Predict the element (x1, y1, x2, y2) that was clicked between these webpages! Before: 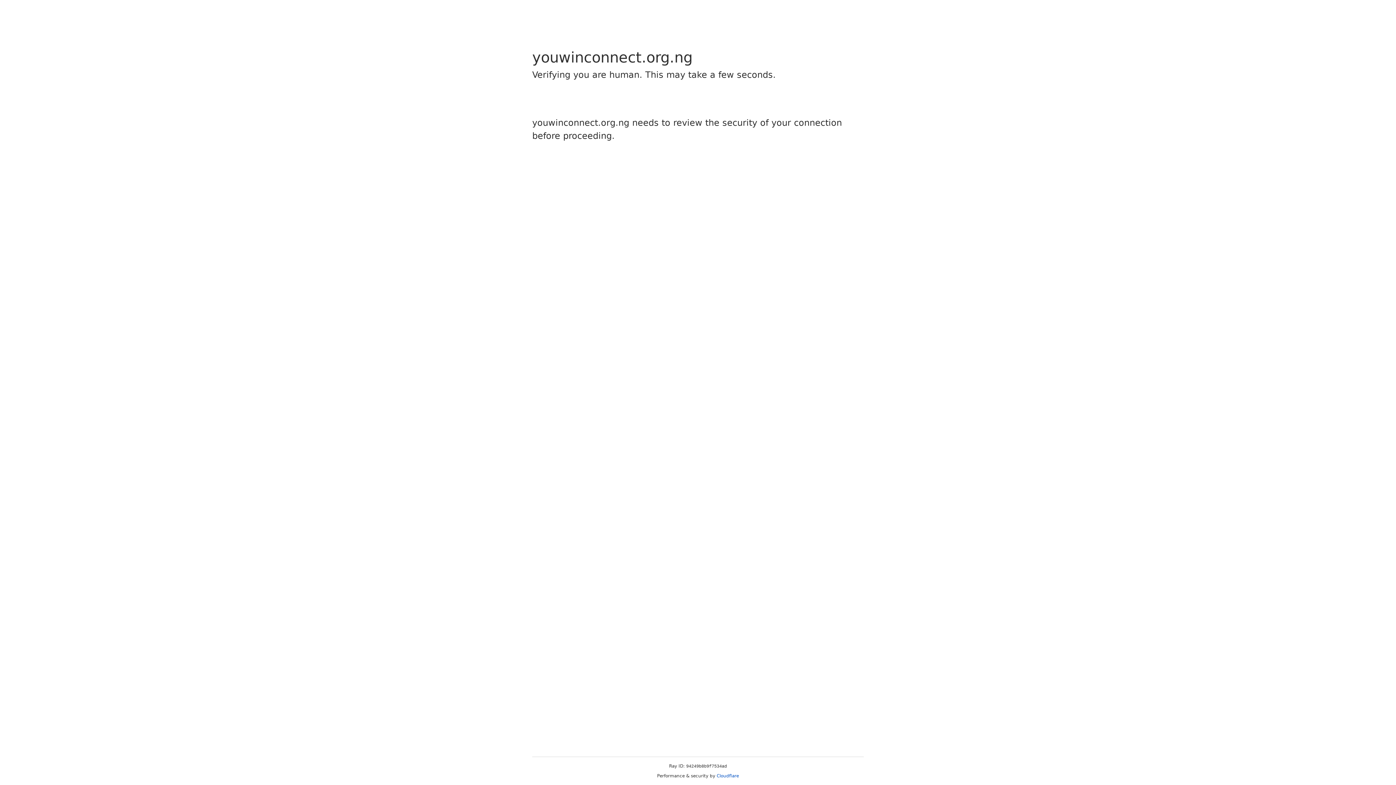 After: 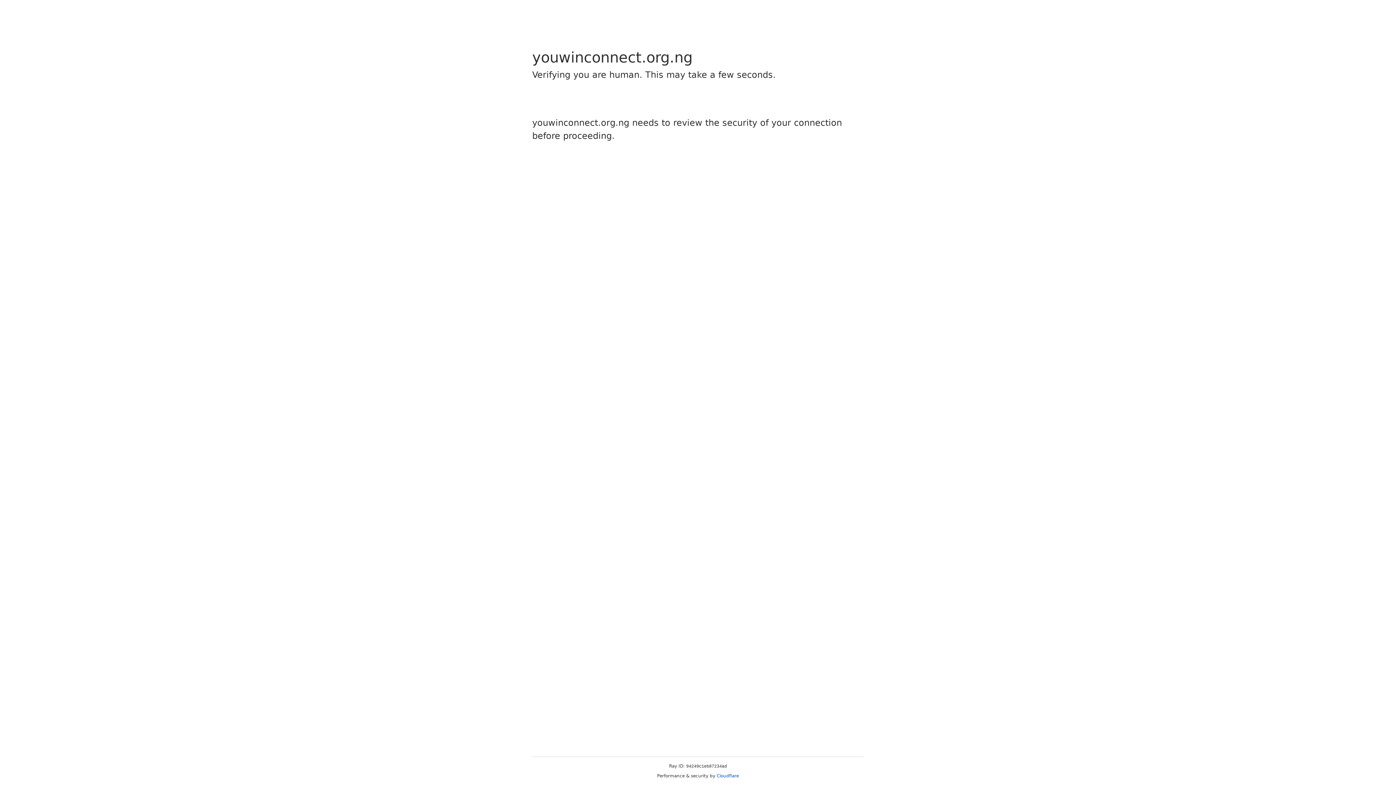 Action: bbox: (716, 773, 739, 778) label: Cloudflare